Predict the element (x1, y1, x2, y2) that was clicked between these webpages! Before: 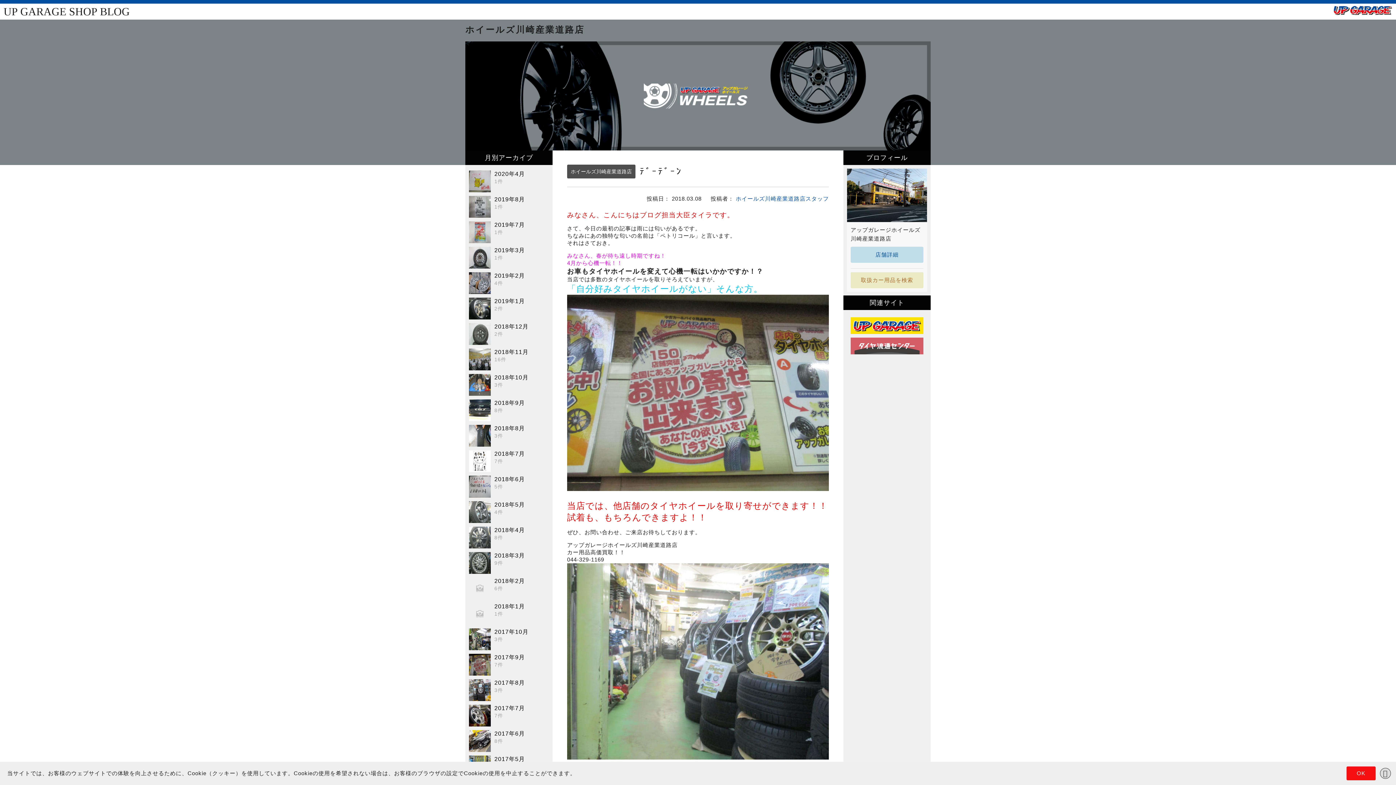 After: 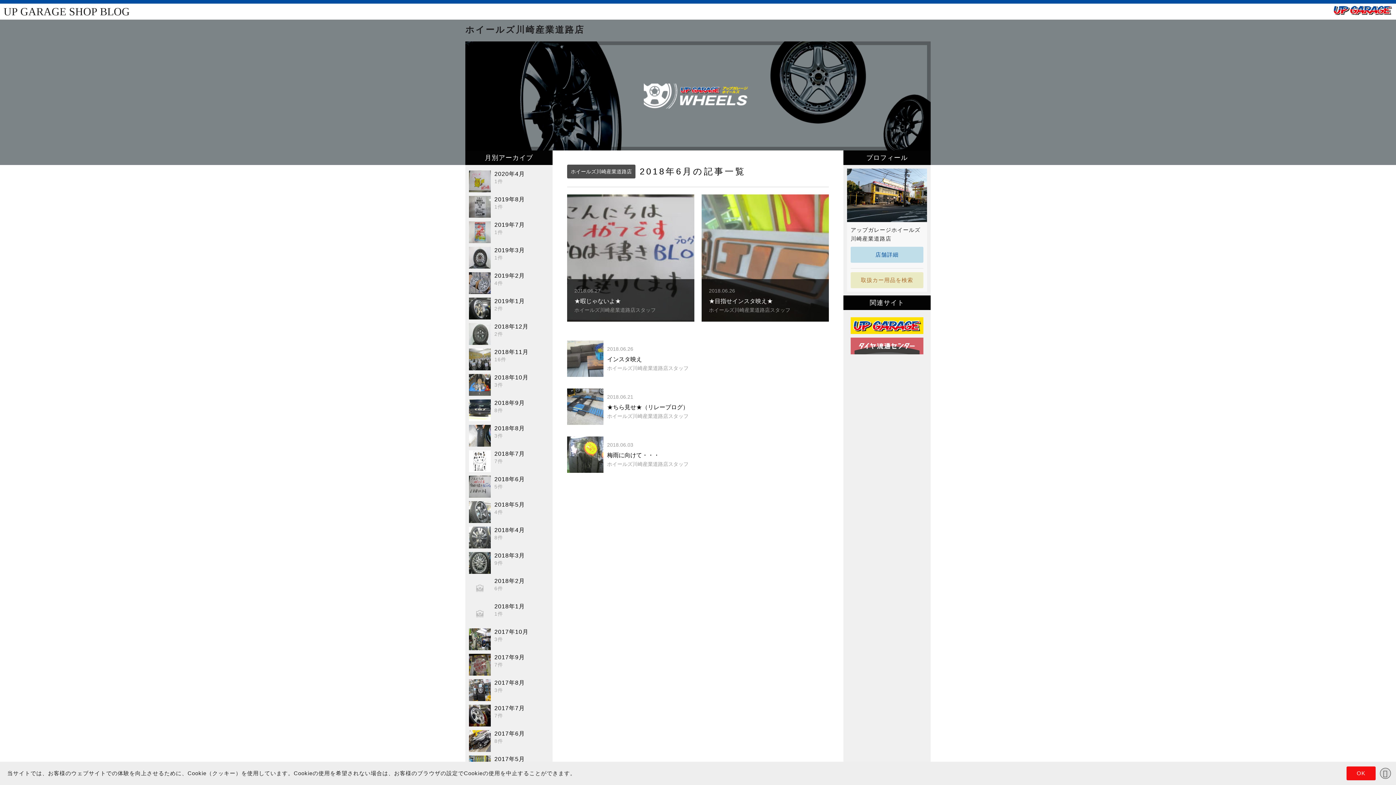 Action: bbox: (465, 474, 552, 499) label: 2018年6月
5件